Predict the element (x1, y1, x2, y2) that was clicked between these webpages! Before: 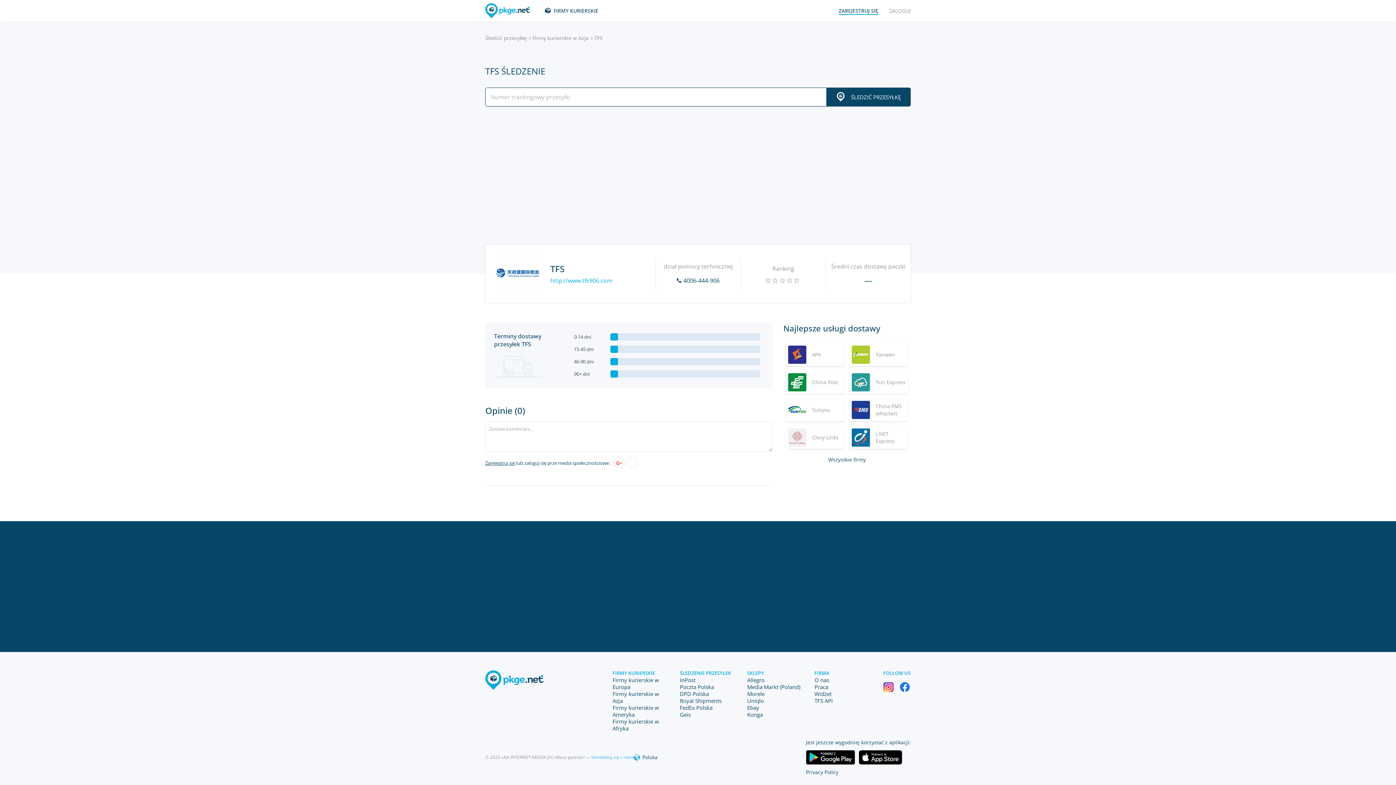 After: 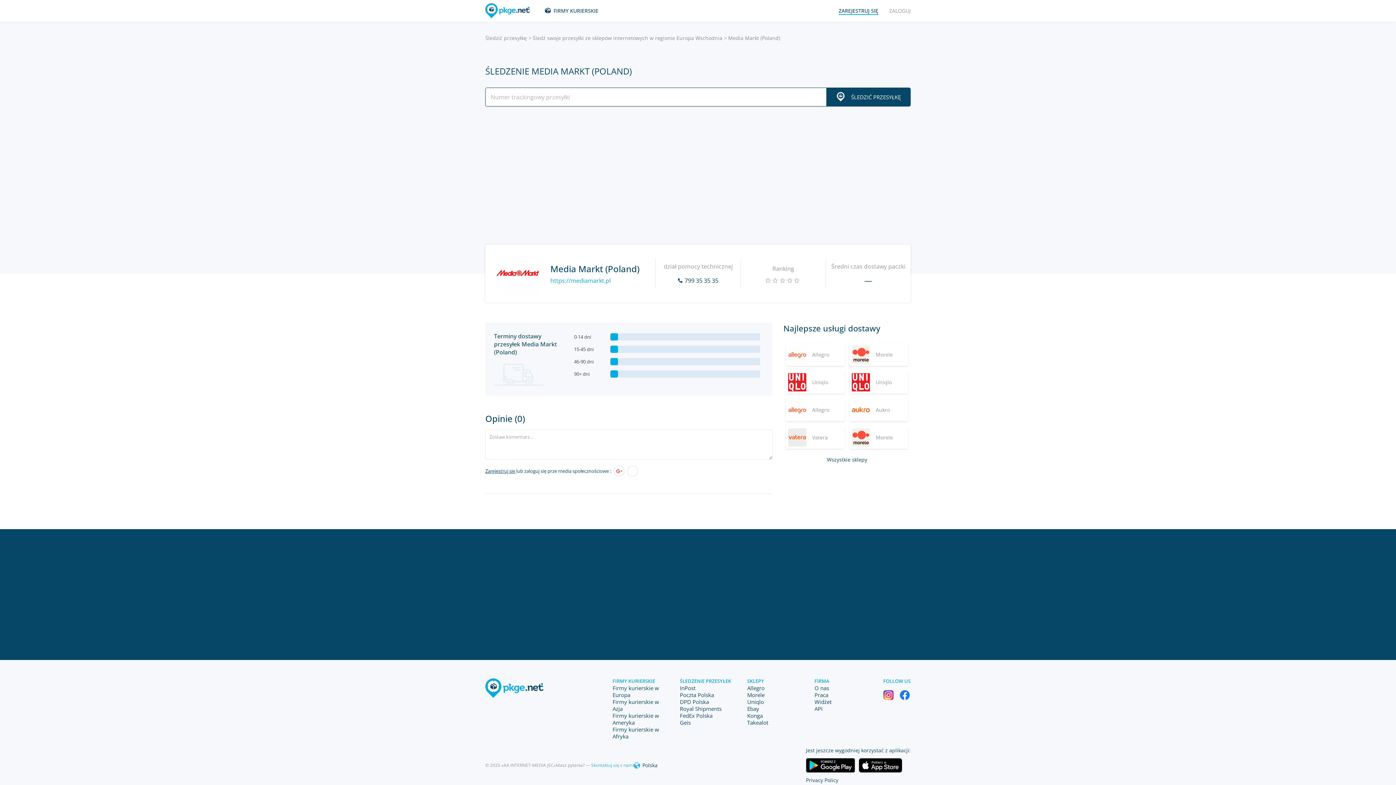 Action: bbox: (747, 683, 800, 690) label: Media Markt (Poland)